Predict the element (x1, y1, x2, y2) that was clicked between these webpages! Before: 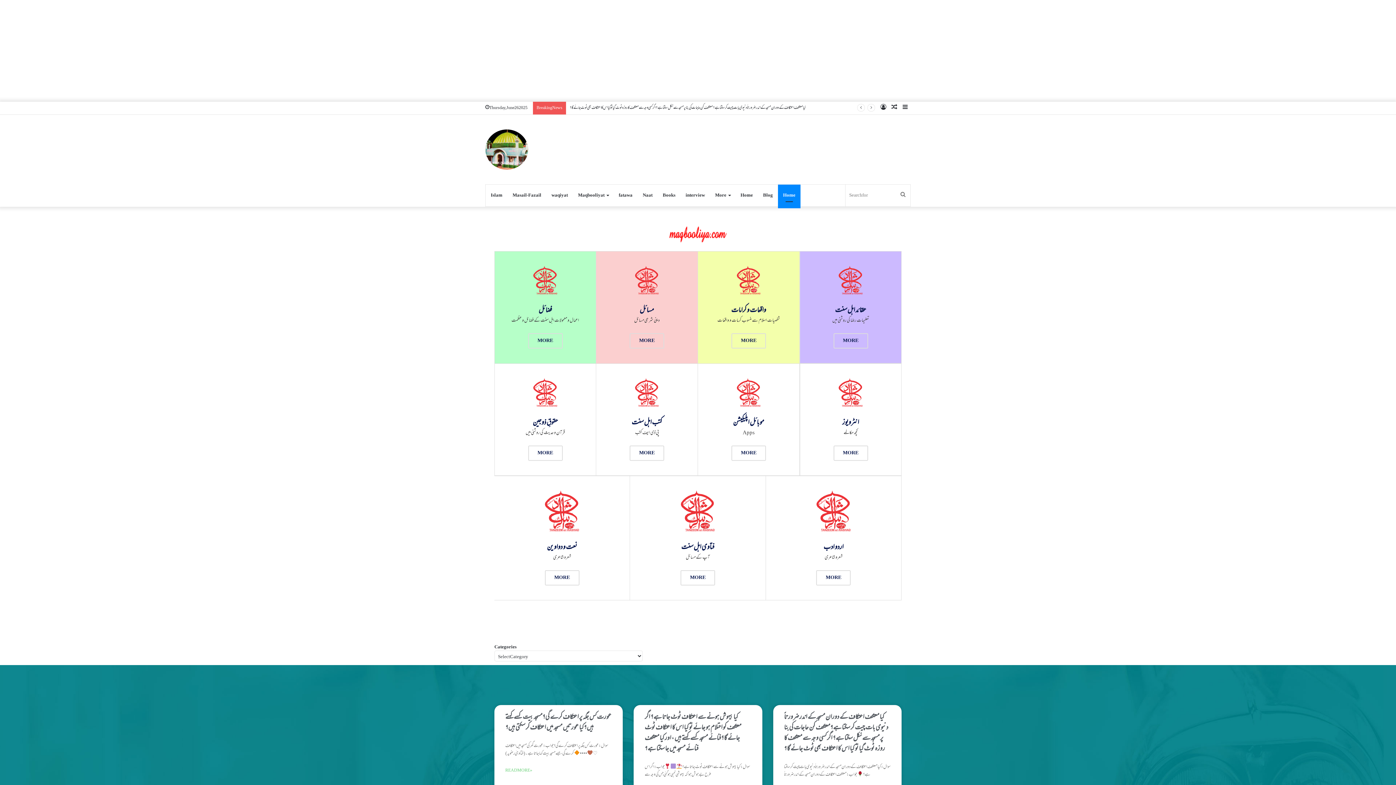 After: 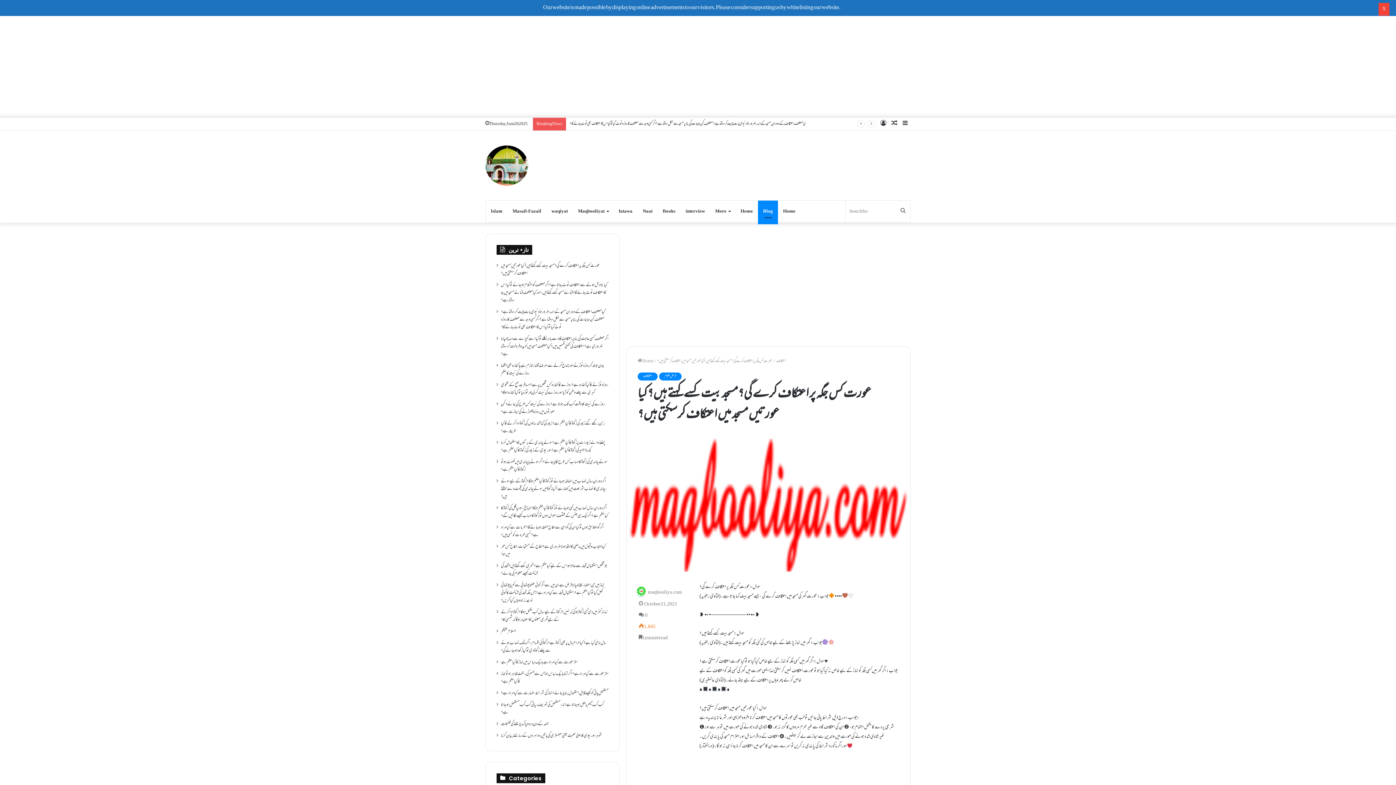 Action: label: عورت کس جگہ پر اعتکاف کرے گی؟مسجد بیت کسے کہتے ہیں؟کیا عورتیں مسجد میں اعتکاف کر سکتی ہیں؟ bbox: (505, 711, 611, 734)